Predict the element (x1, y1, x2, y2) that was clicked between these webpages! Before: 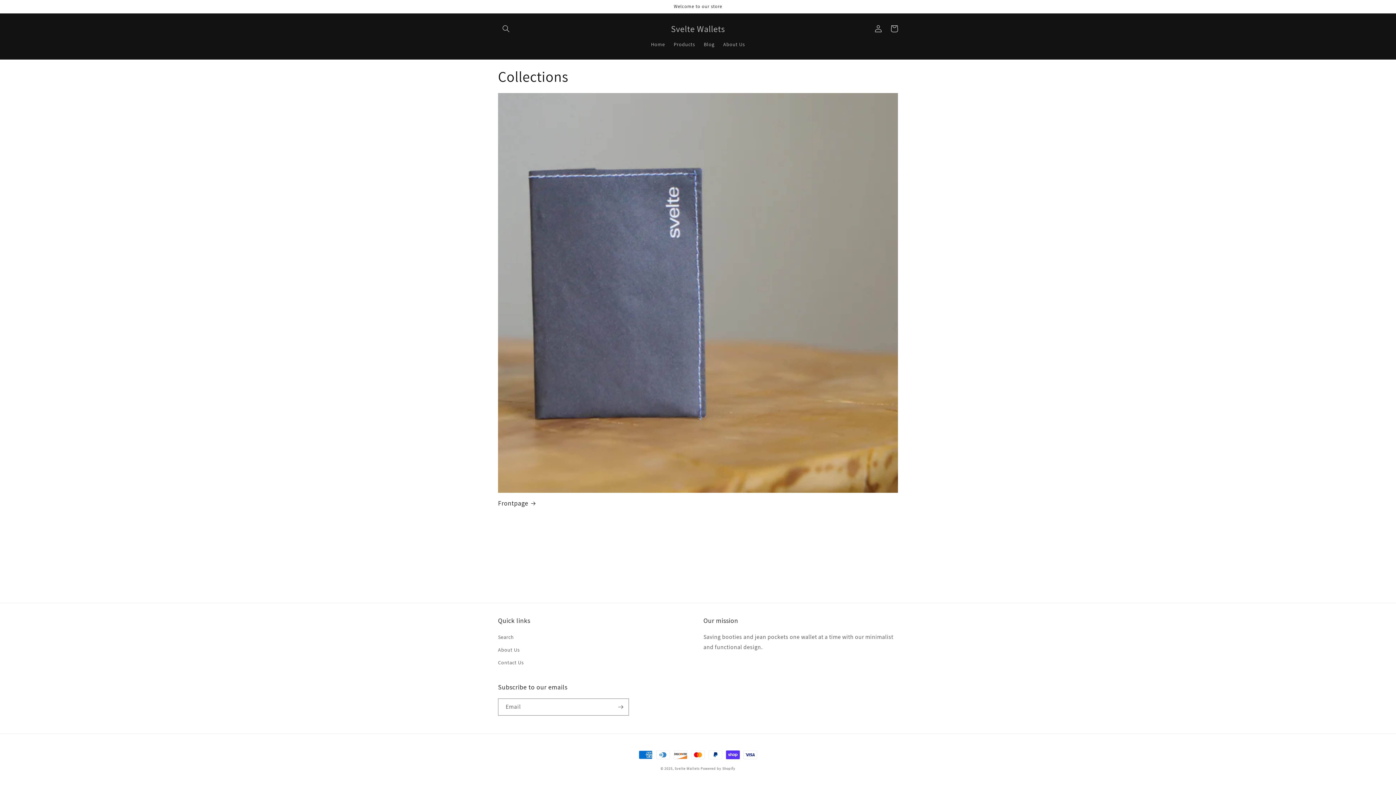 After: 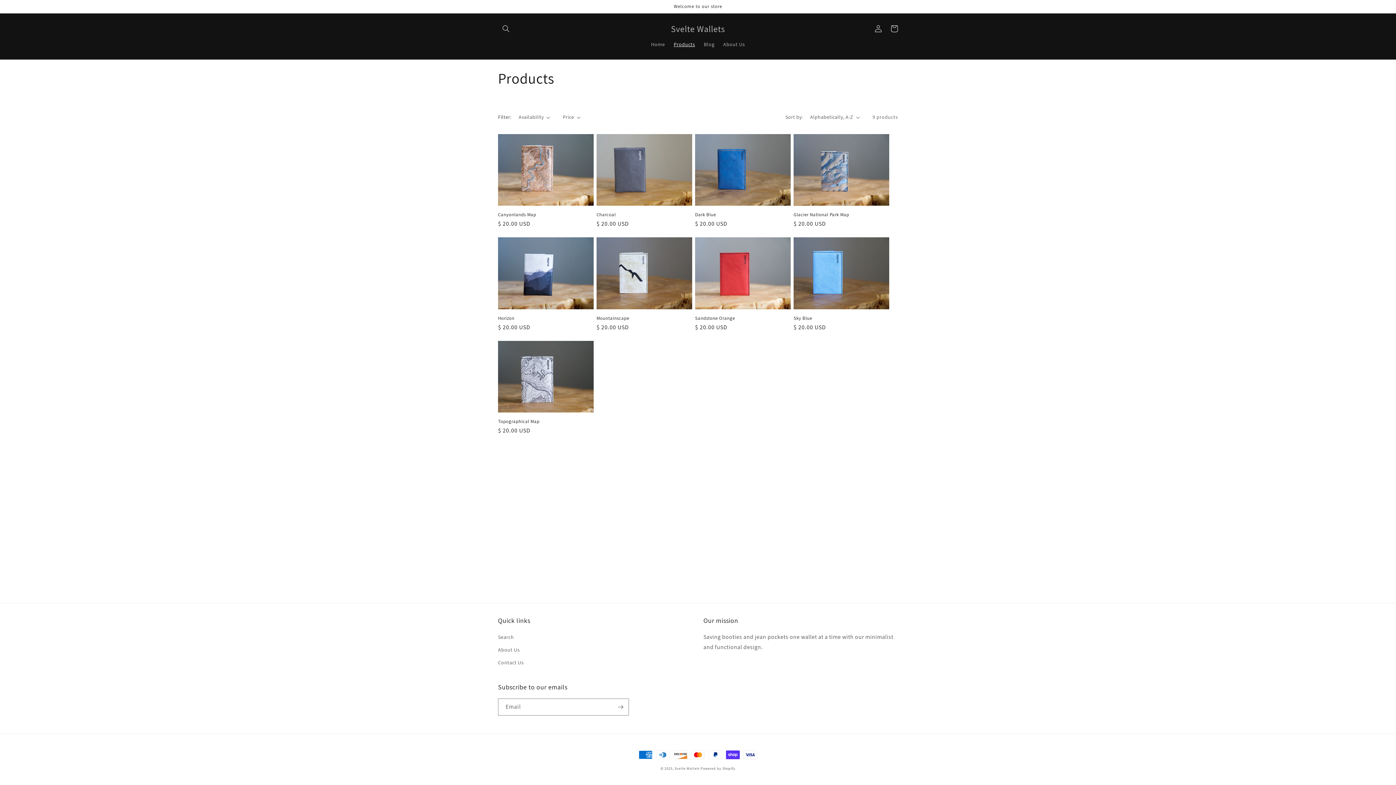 Action: bbox: (669, 36, 699, 52) label: Products